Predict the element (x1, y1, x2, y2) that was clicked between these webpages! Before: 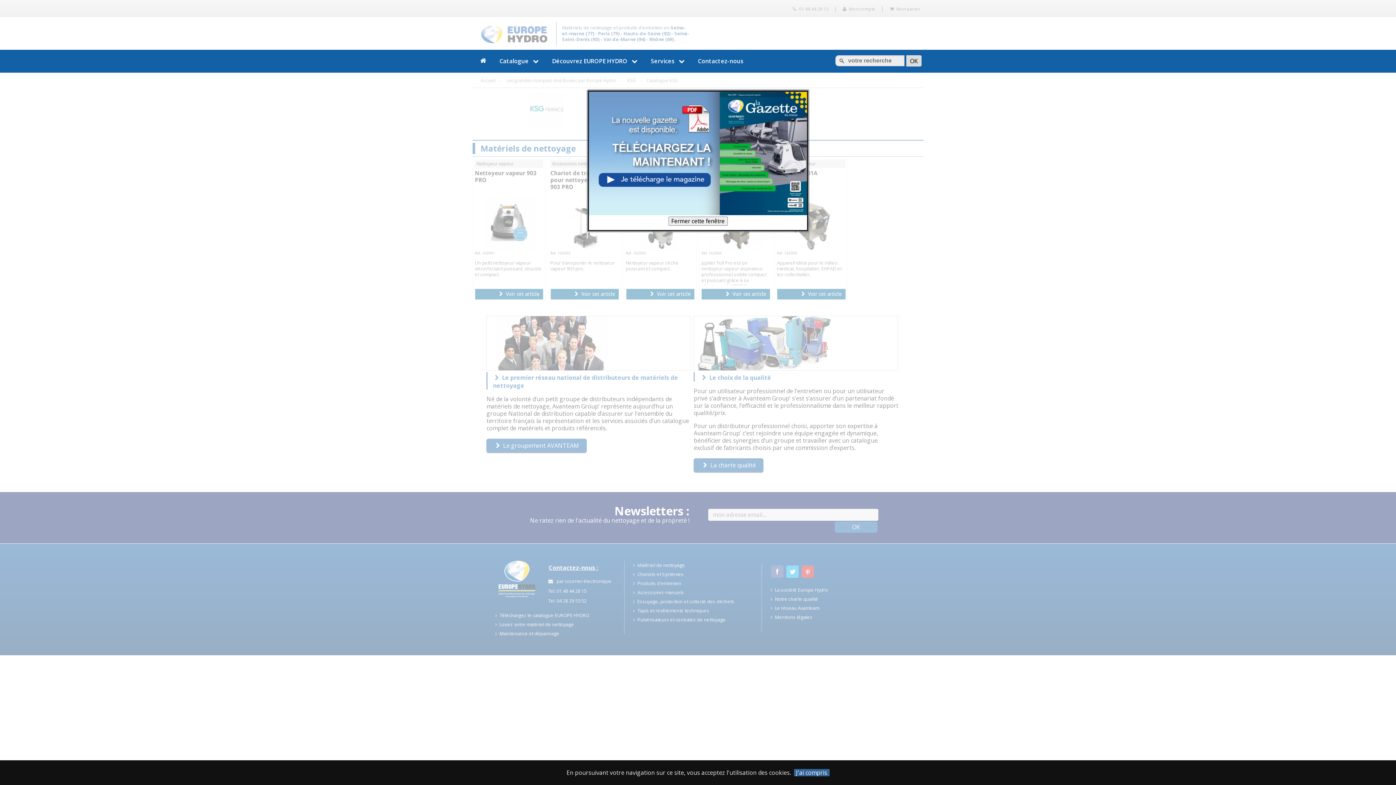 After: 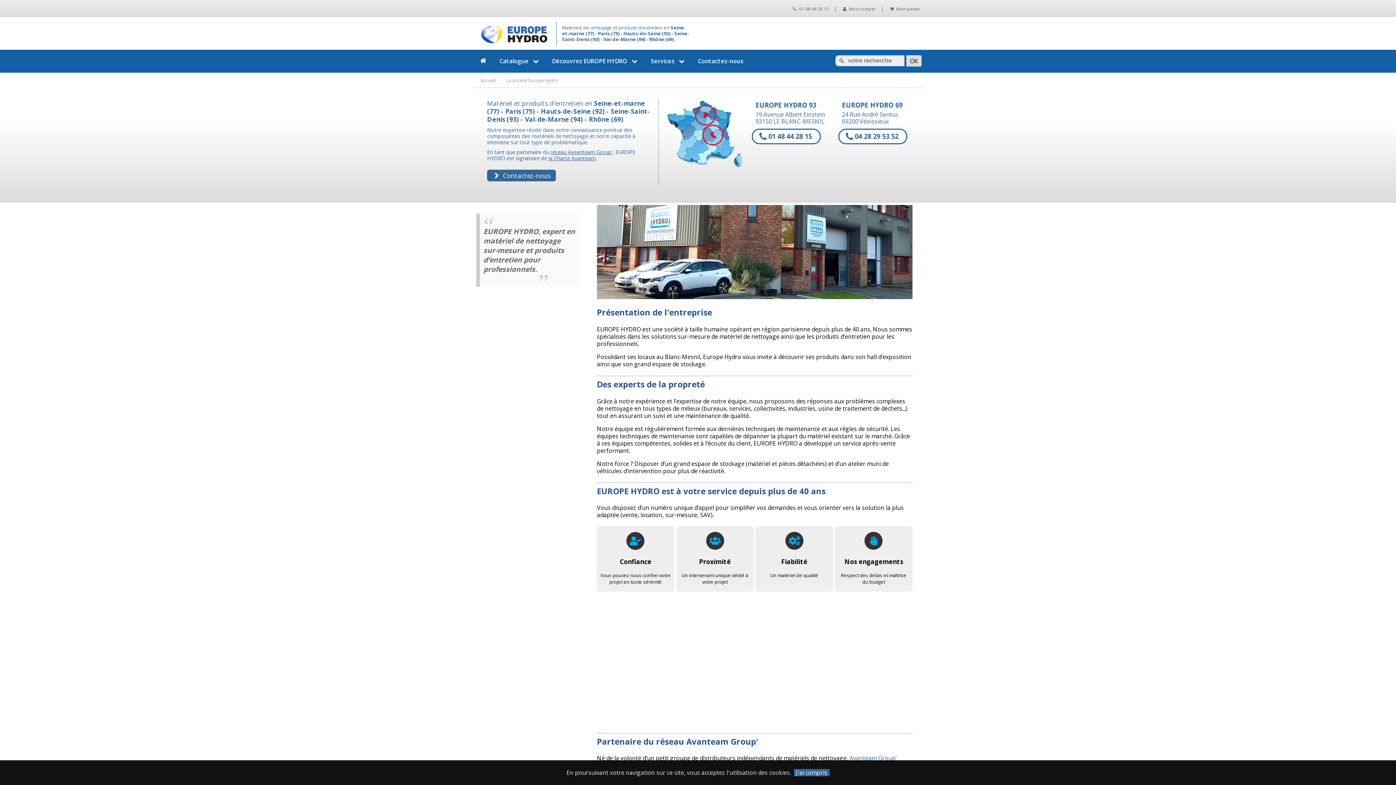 Action: bbox: (546, 49, 645, 72) label: Découvrez EUROPE HYDRO 